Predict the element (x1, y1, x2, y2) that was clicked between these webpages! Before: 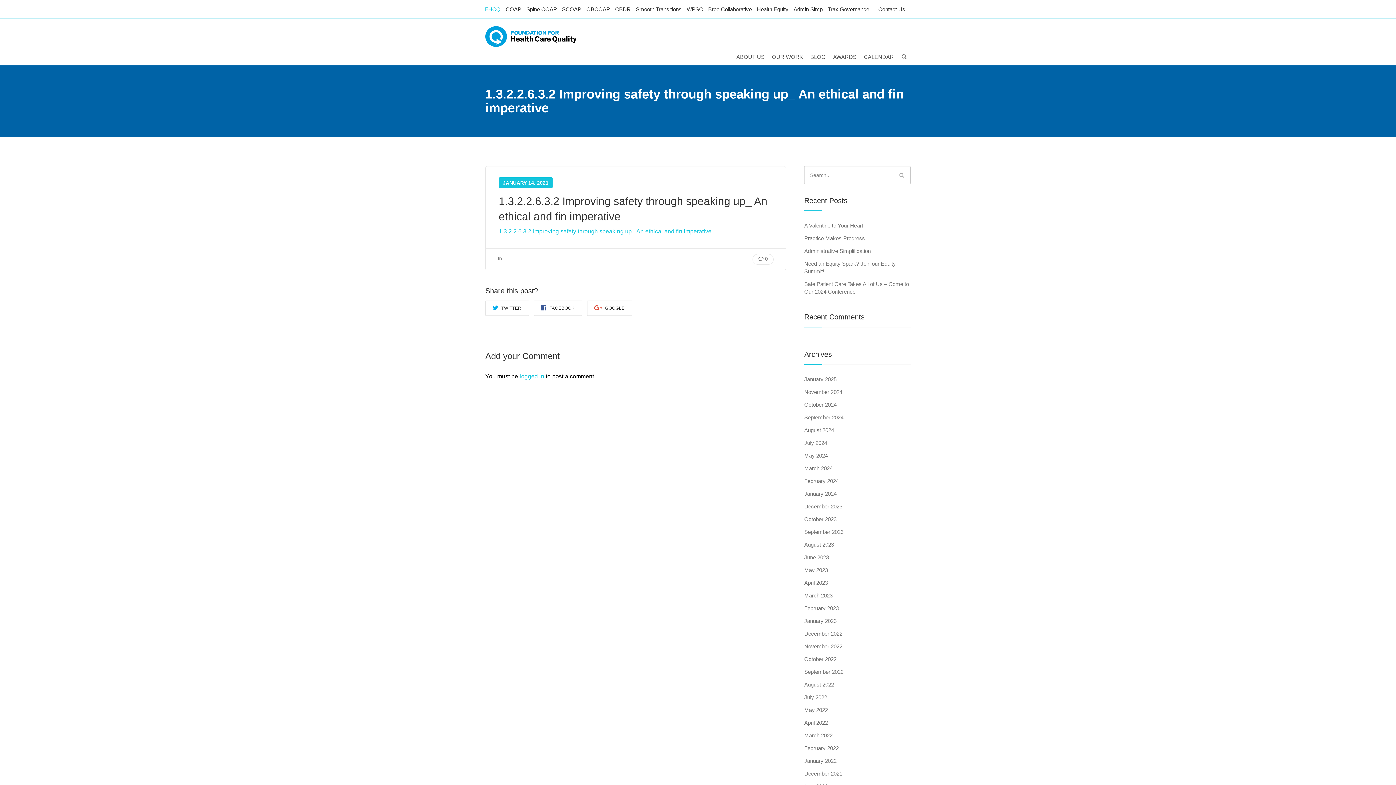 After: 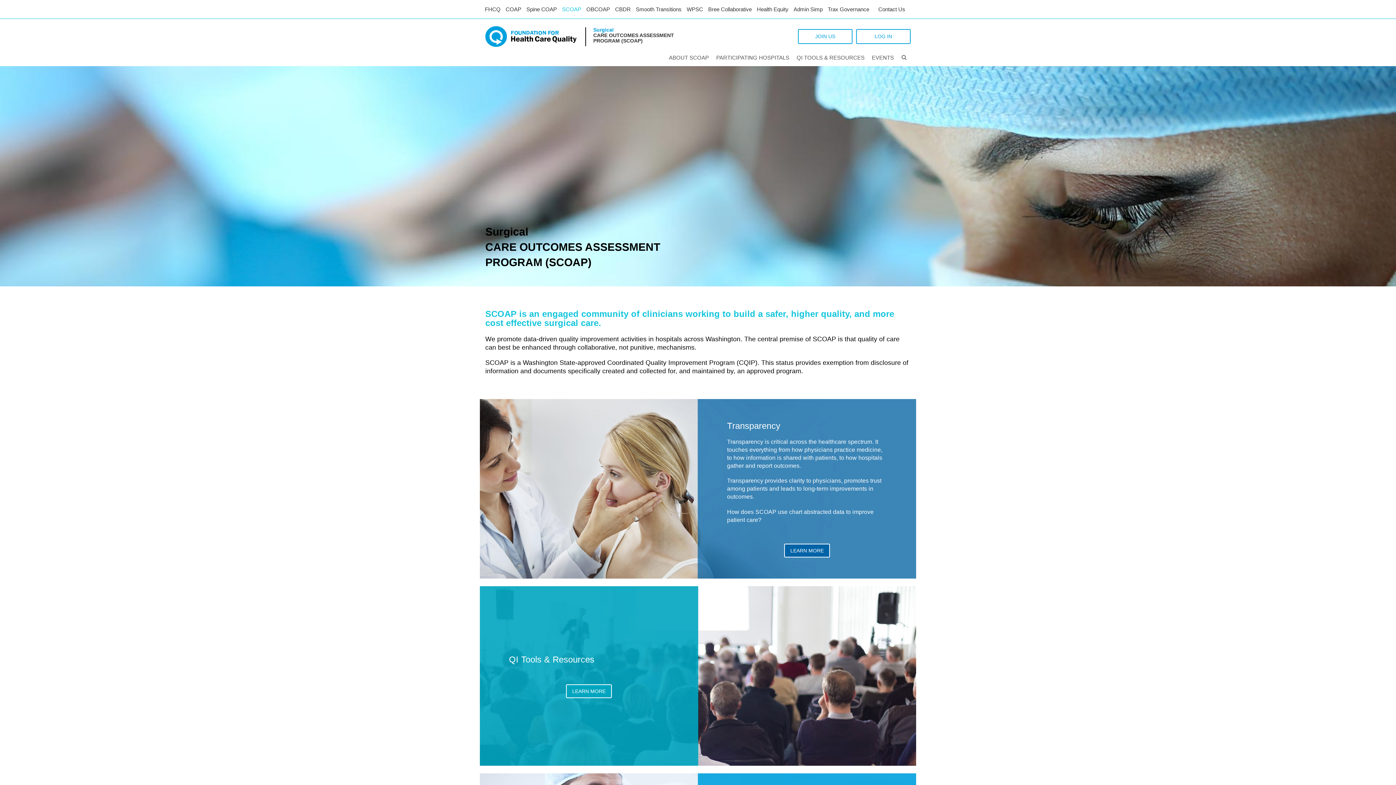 Action: label: SCOAP bbox: (557, 0, 581, 14)